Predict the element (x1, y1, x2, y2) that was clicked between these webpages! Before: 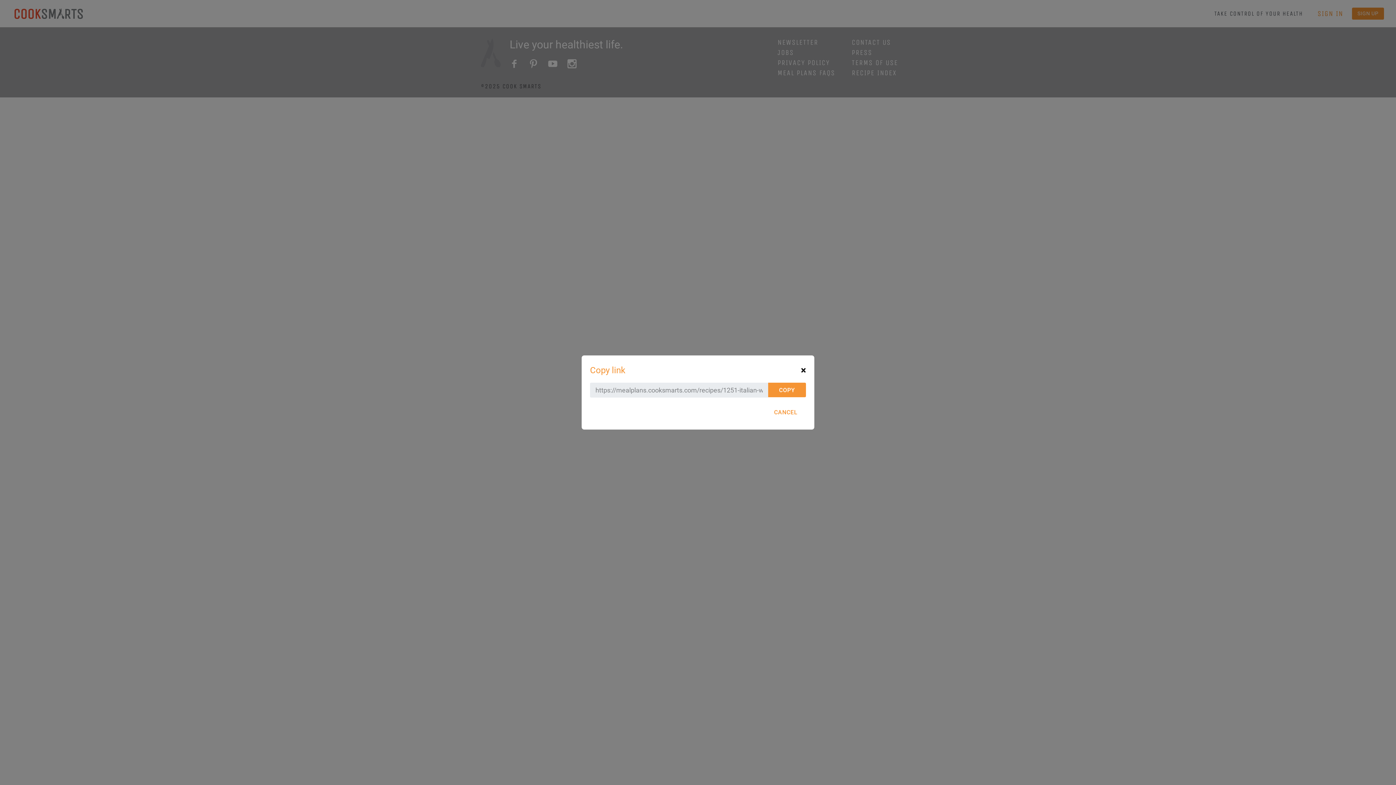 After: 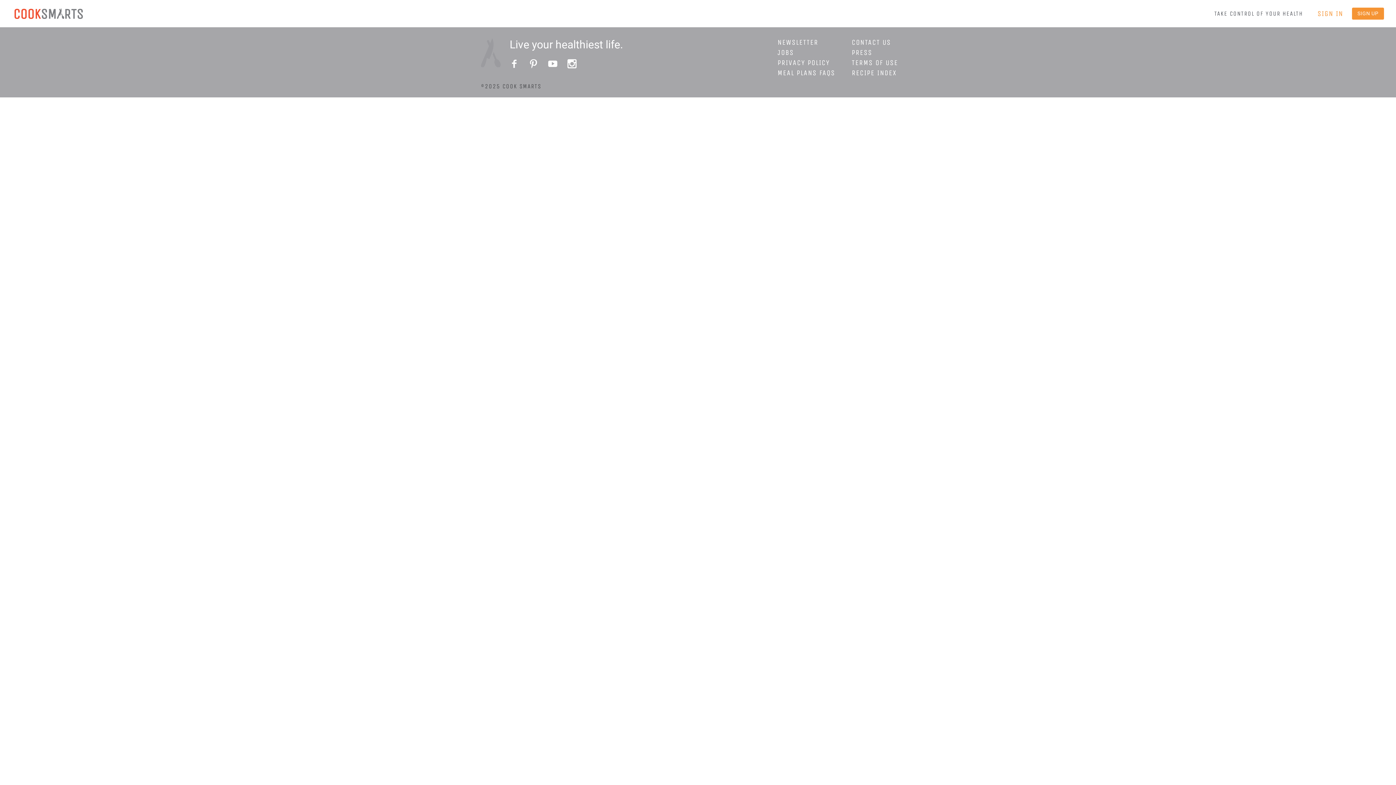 Action: label: × bbox: (795, 359, 812, 381)